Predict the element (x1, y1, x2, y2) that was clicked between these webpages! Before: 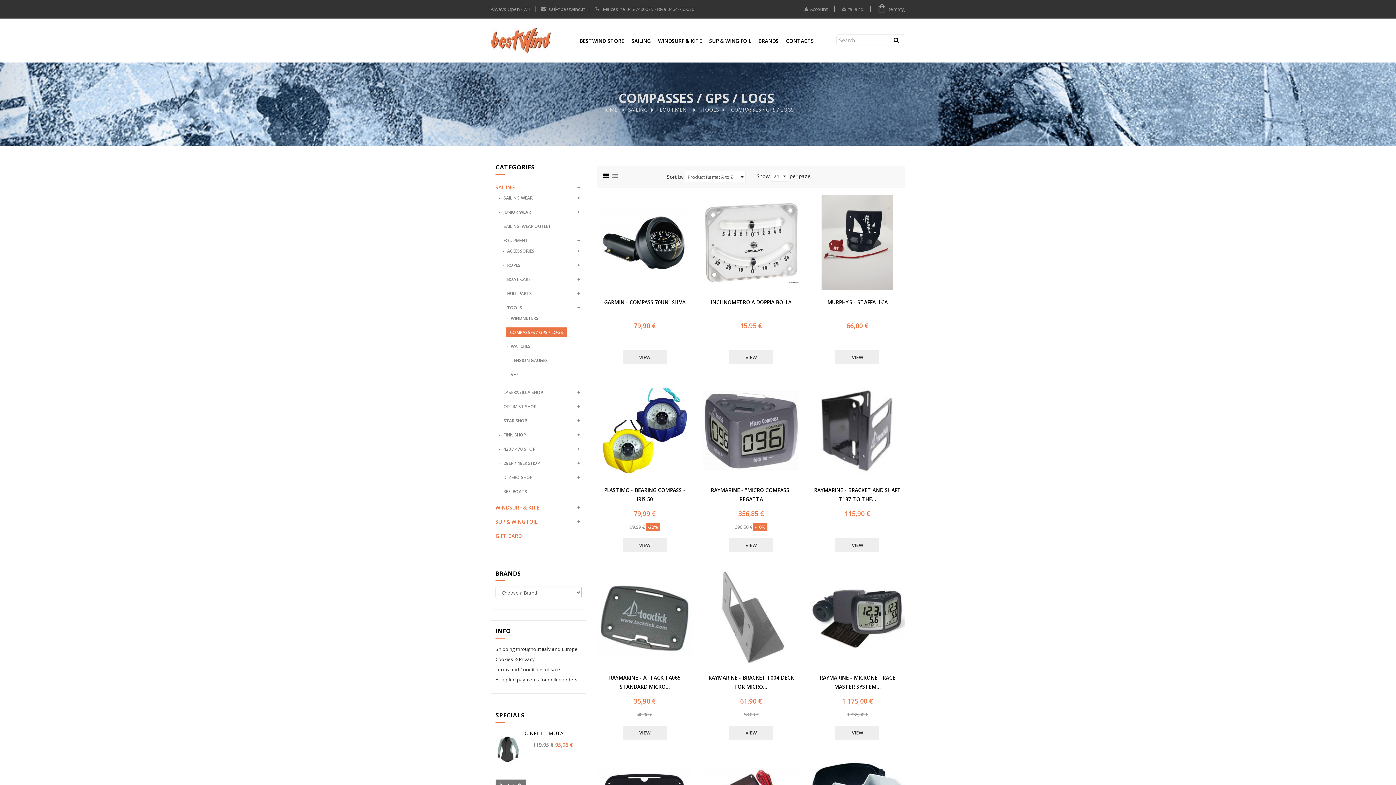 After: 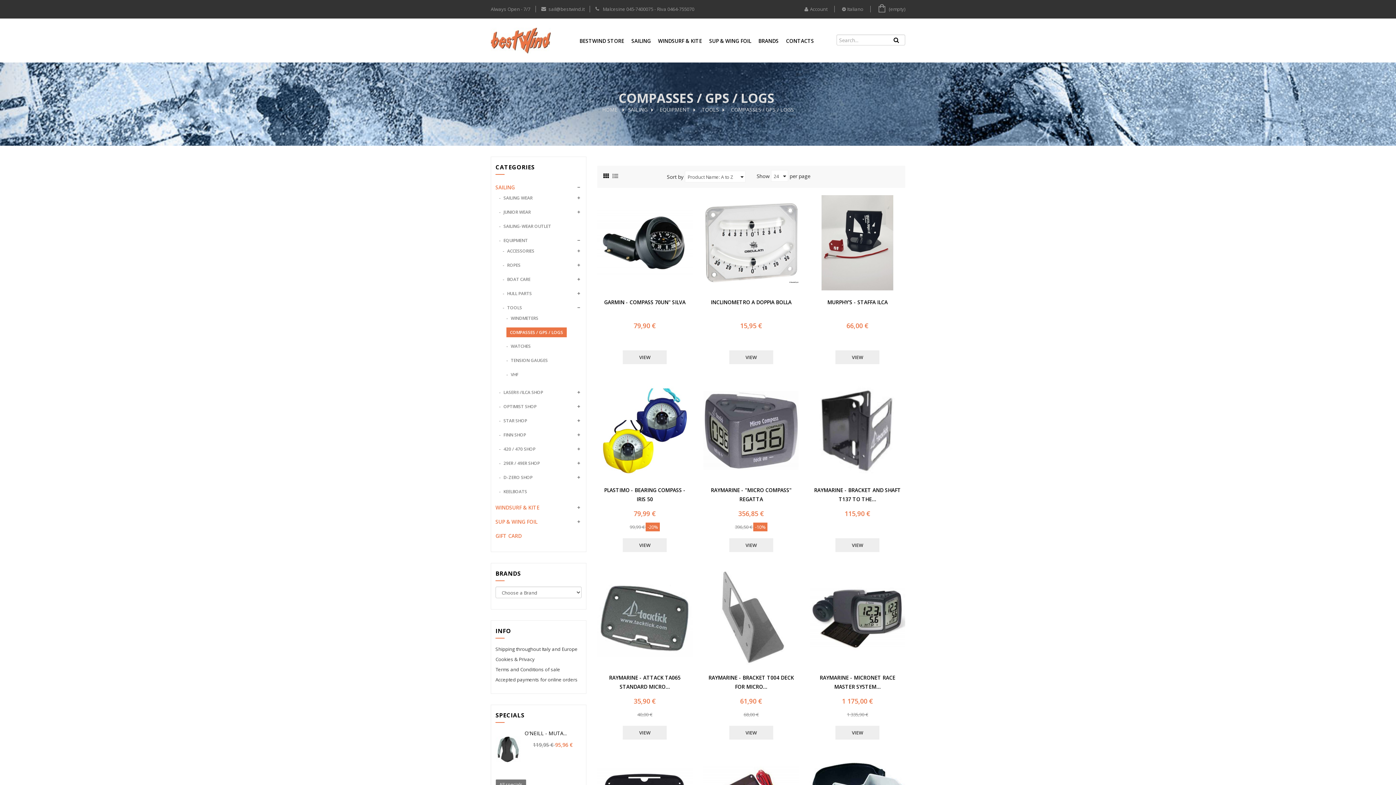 Action: bbox: (602, 170, 610, 181)